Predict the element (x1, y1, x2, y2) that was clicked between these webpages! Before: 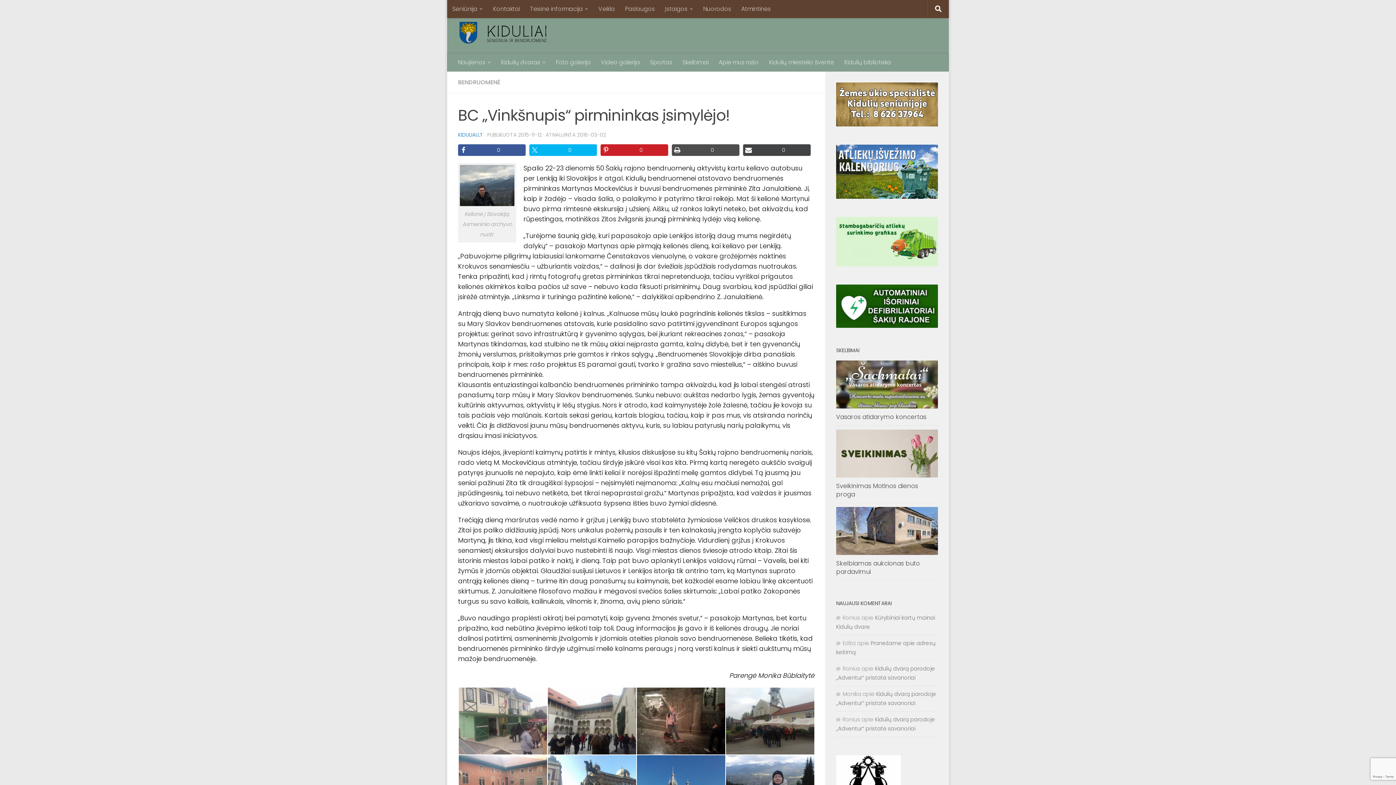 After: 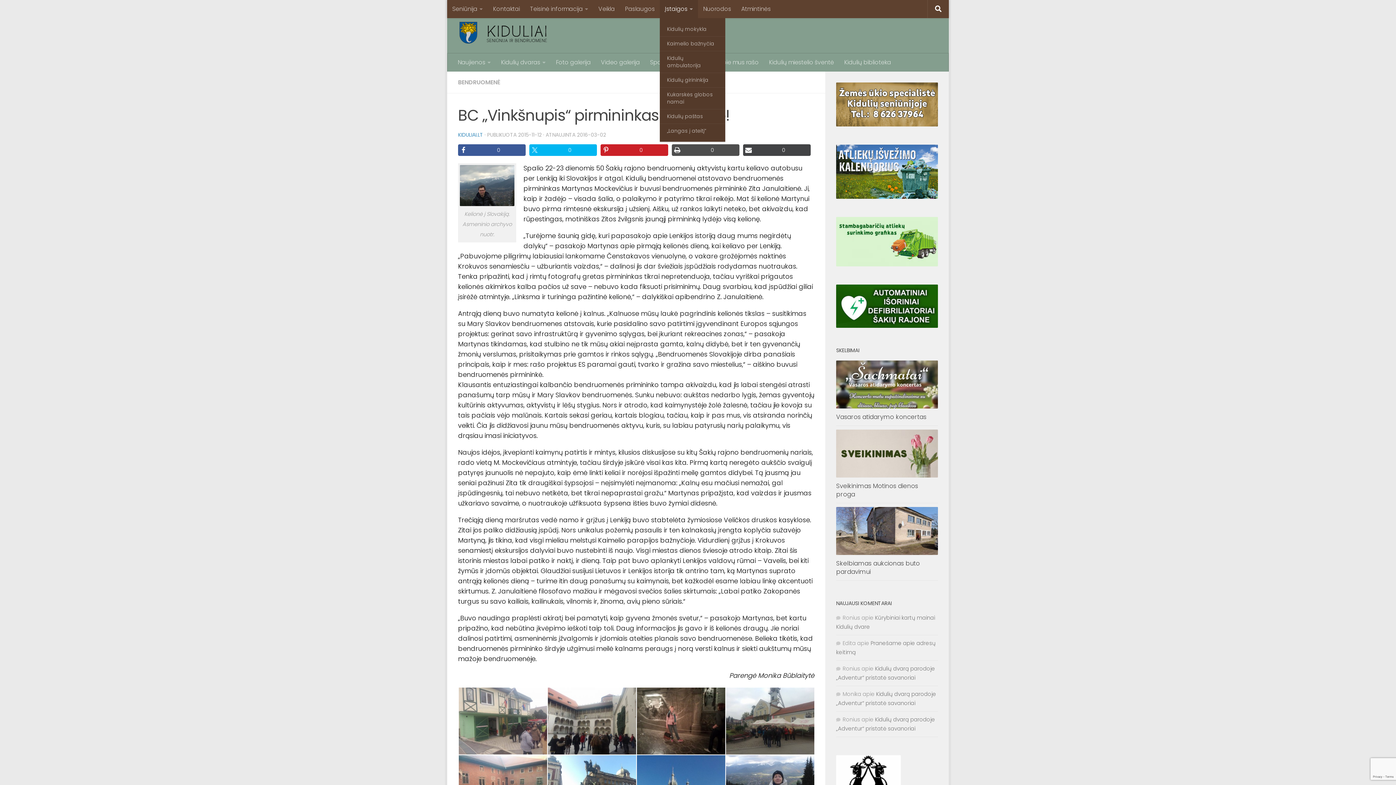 Action: bbox: (660, 0, 698, 18) label: Įstaigos